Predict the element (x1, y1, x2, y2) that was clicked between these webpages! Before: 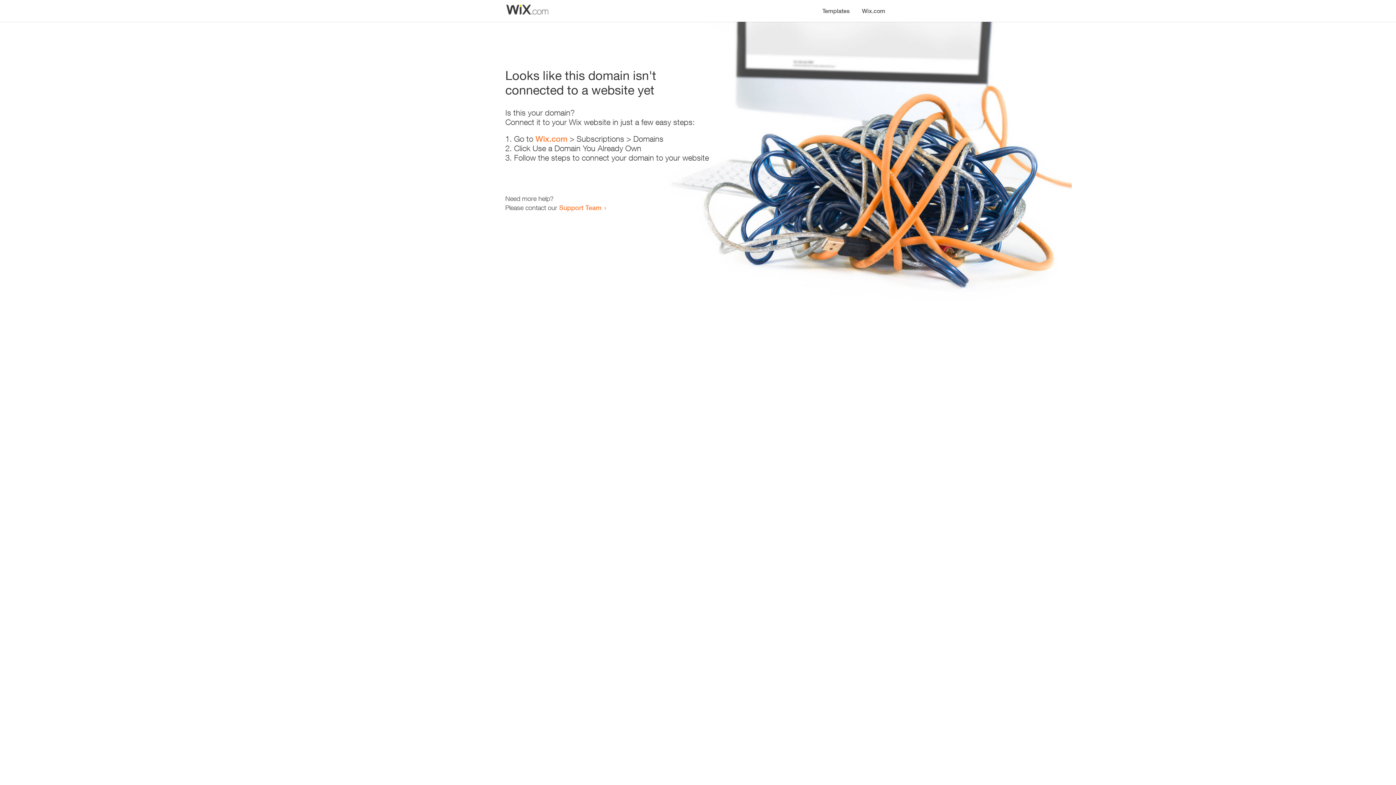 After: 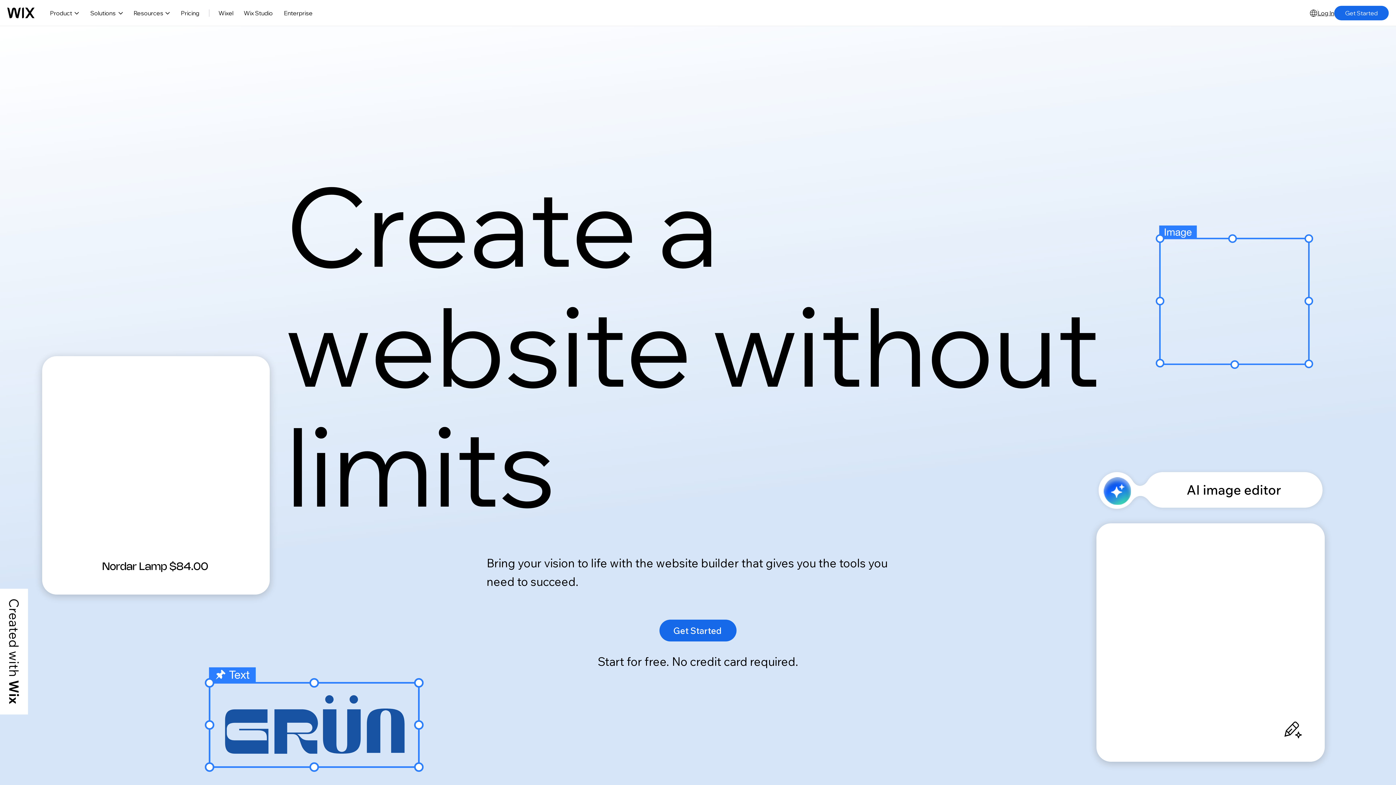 Action: label: Wix.com bbox: (535, 134, 567, 143)